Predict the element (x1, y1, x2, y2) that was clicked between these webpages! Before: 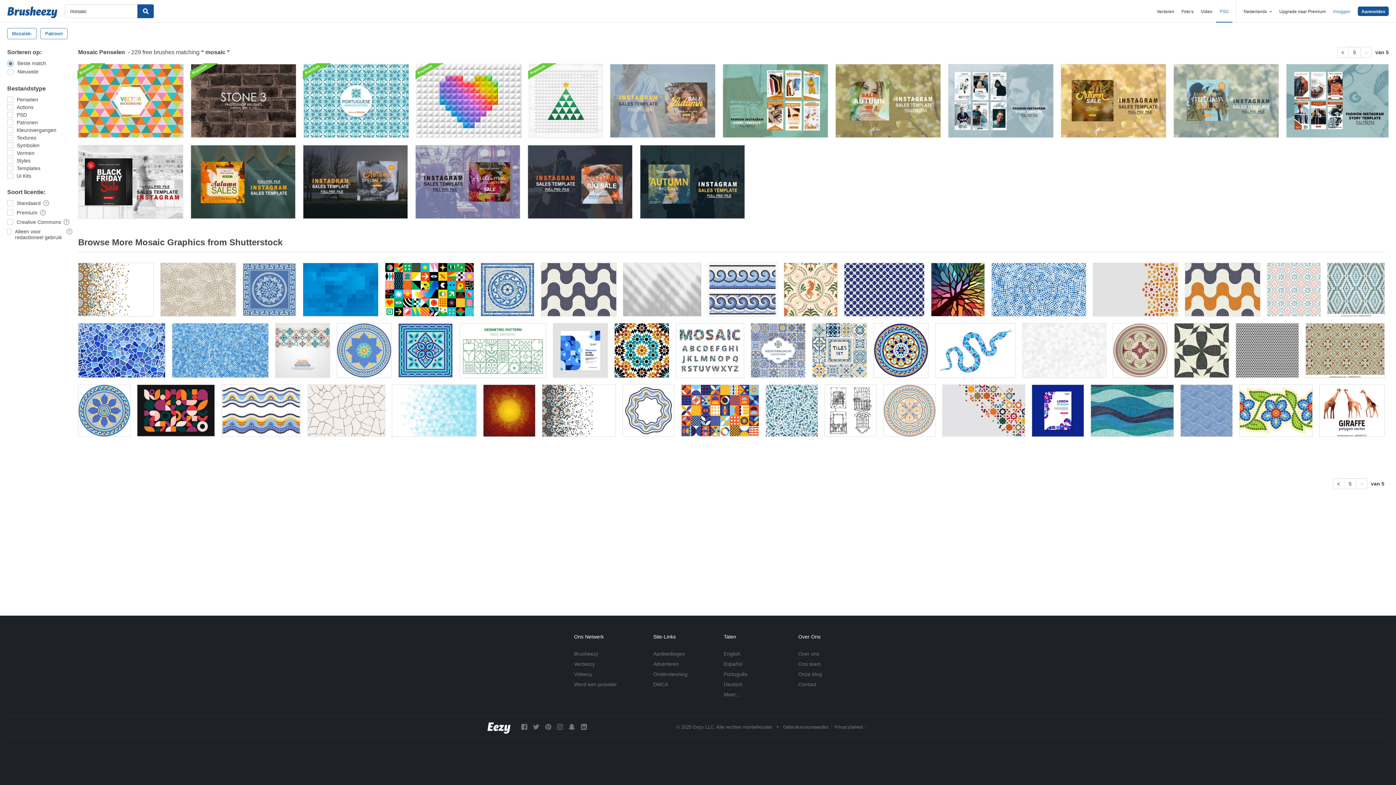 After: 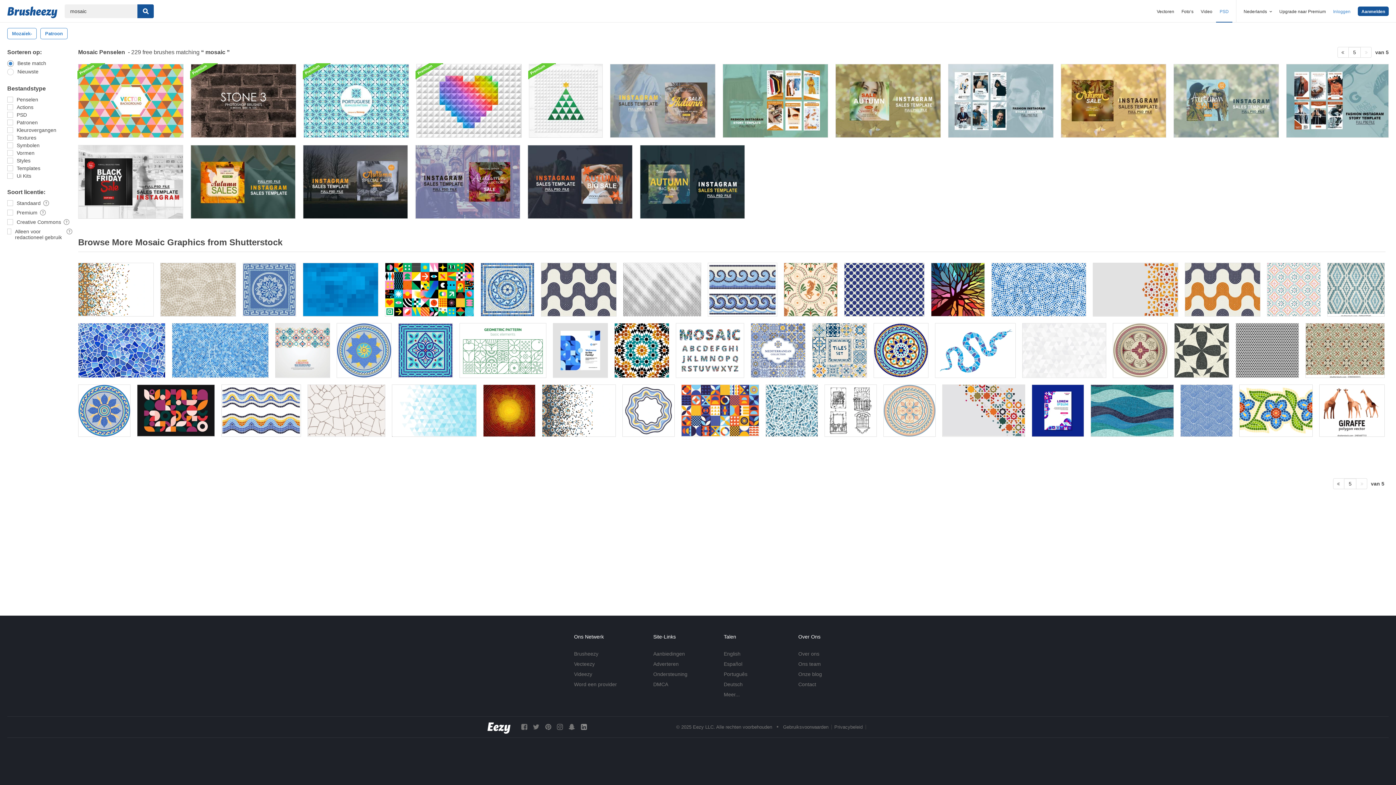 Action: bbox: (581, 723, 586, 730)